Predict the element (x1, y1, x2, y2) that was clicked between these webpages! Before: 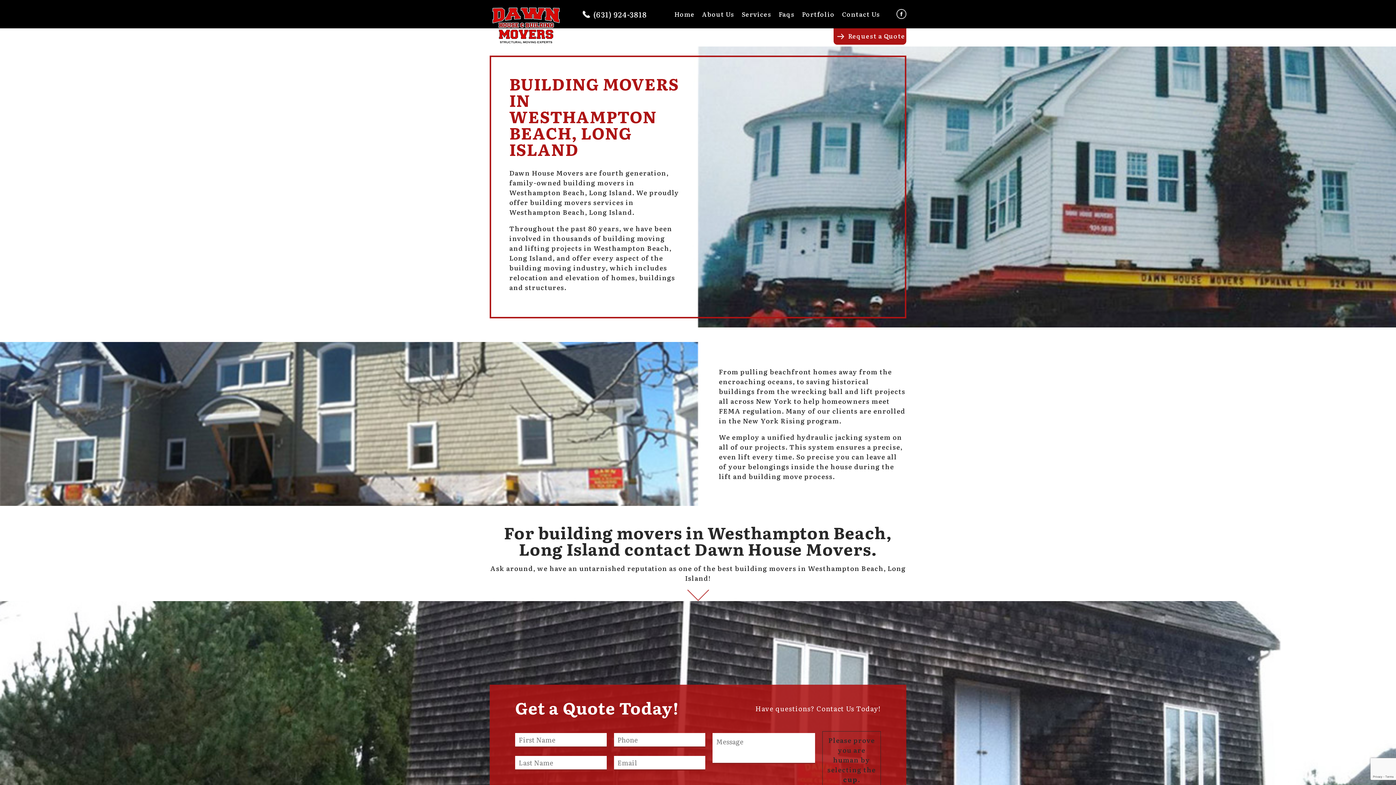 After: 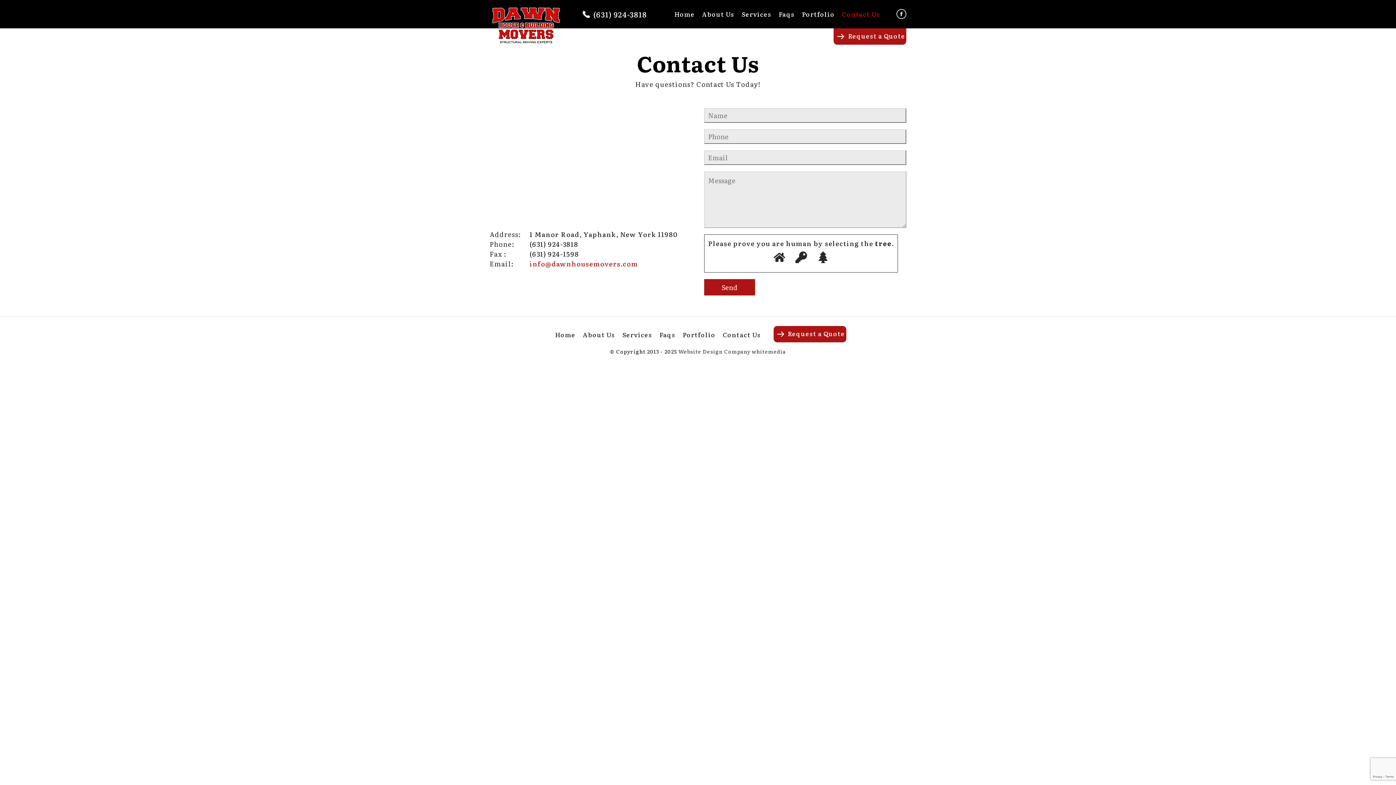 Action: bbox: (838, 9, 884, 18) label: Contact Us